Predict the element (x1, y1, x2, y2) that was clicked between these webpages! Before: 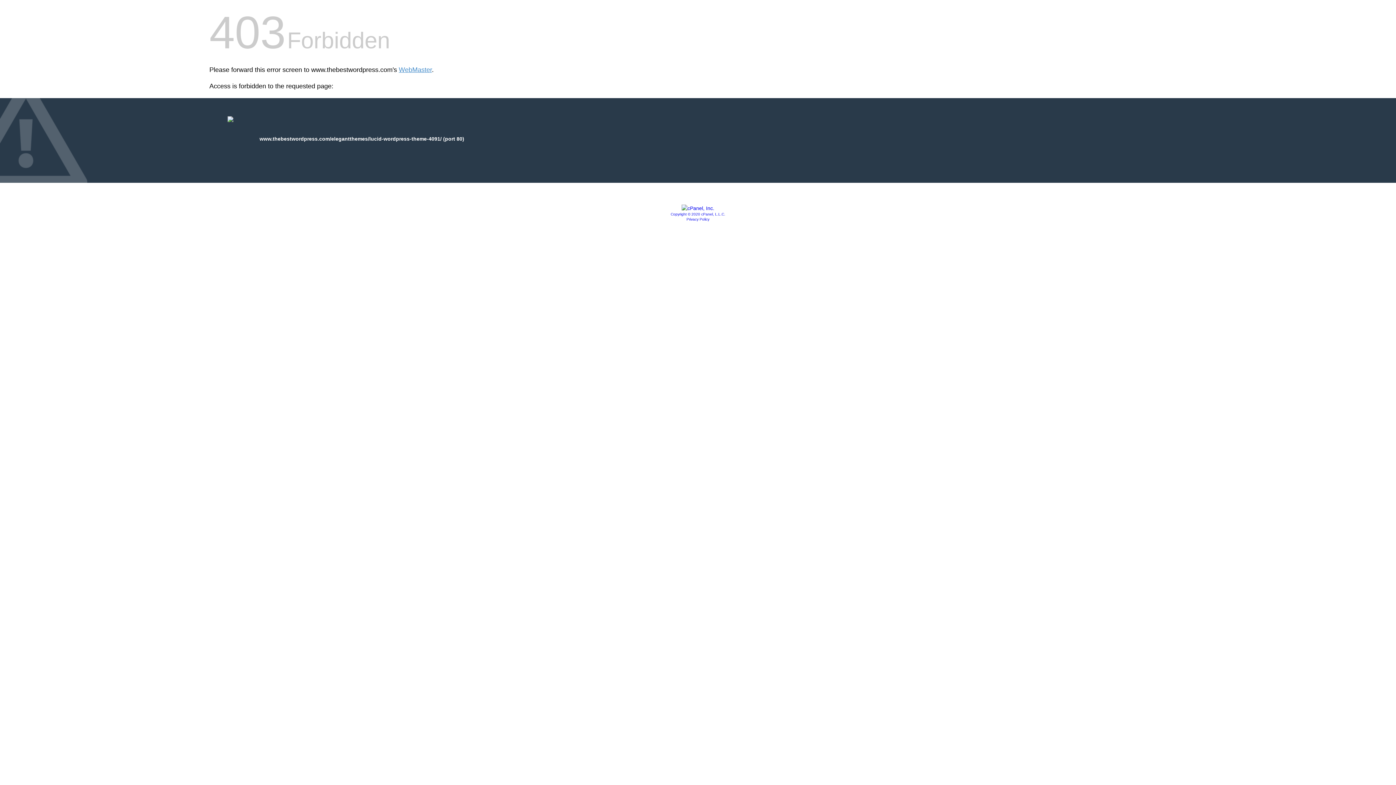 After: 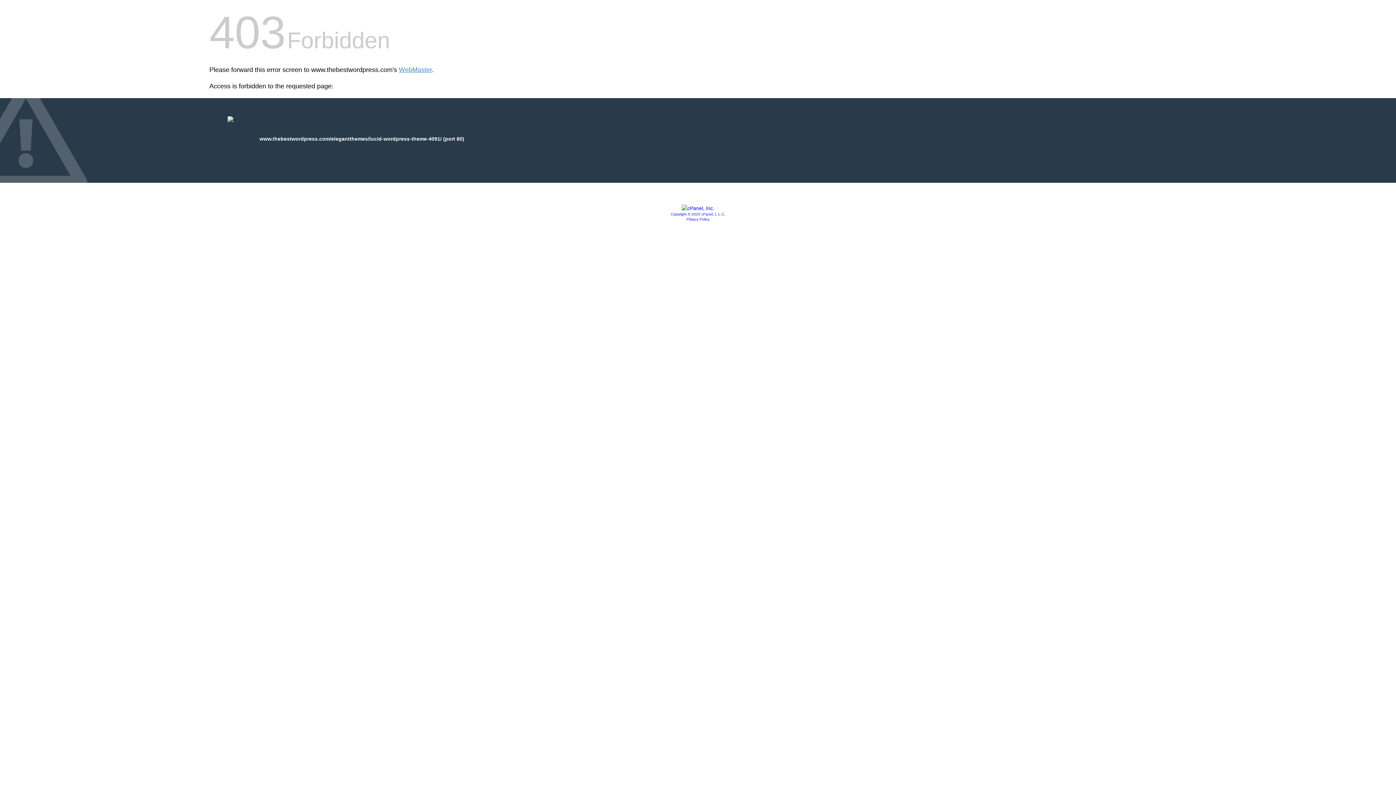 Action: bbox: (670, 212, 725, 216) label: Copyright © 2020 cPanel, L.L.C.